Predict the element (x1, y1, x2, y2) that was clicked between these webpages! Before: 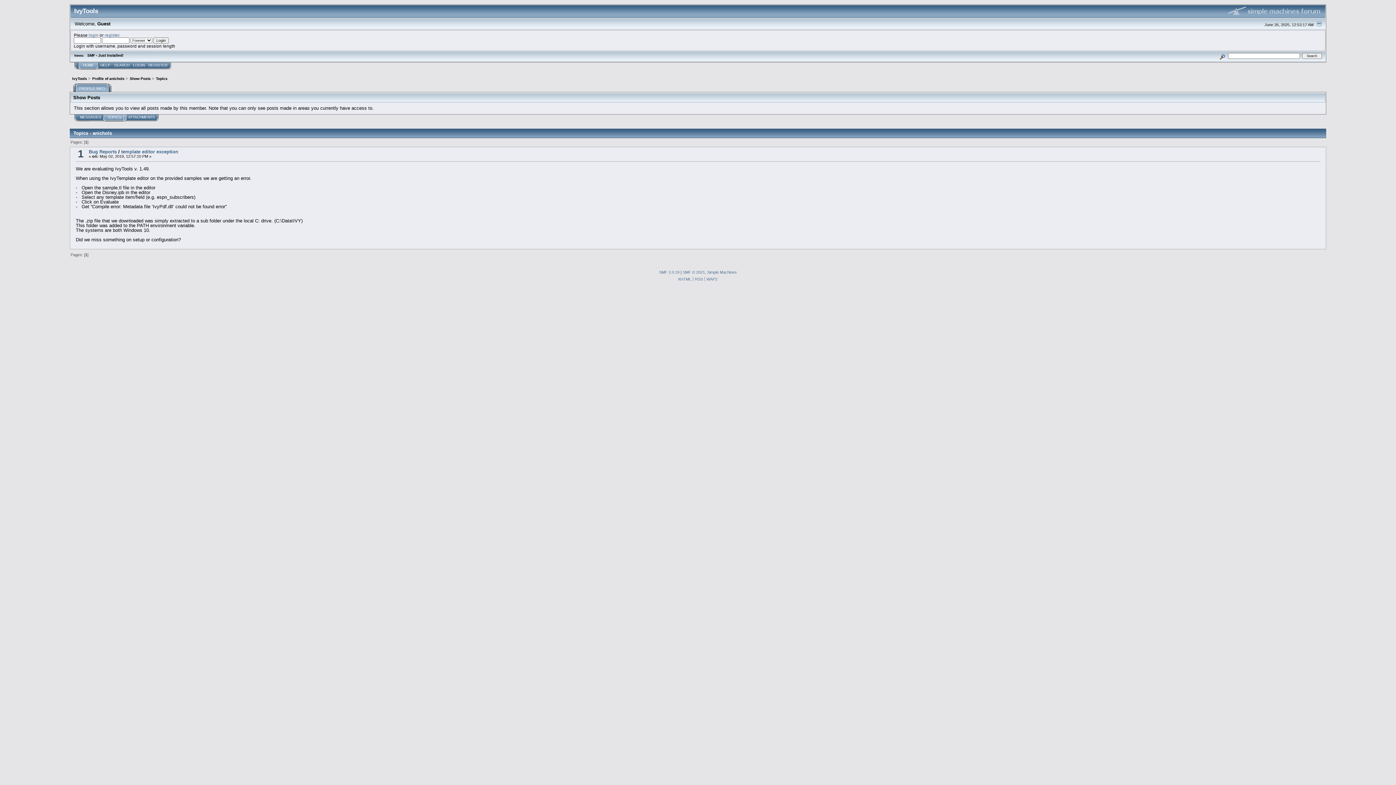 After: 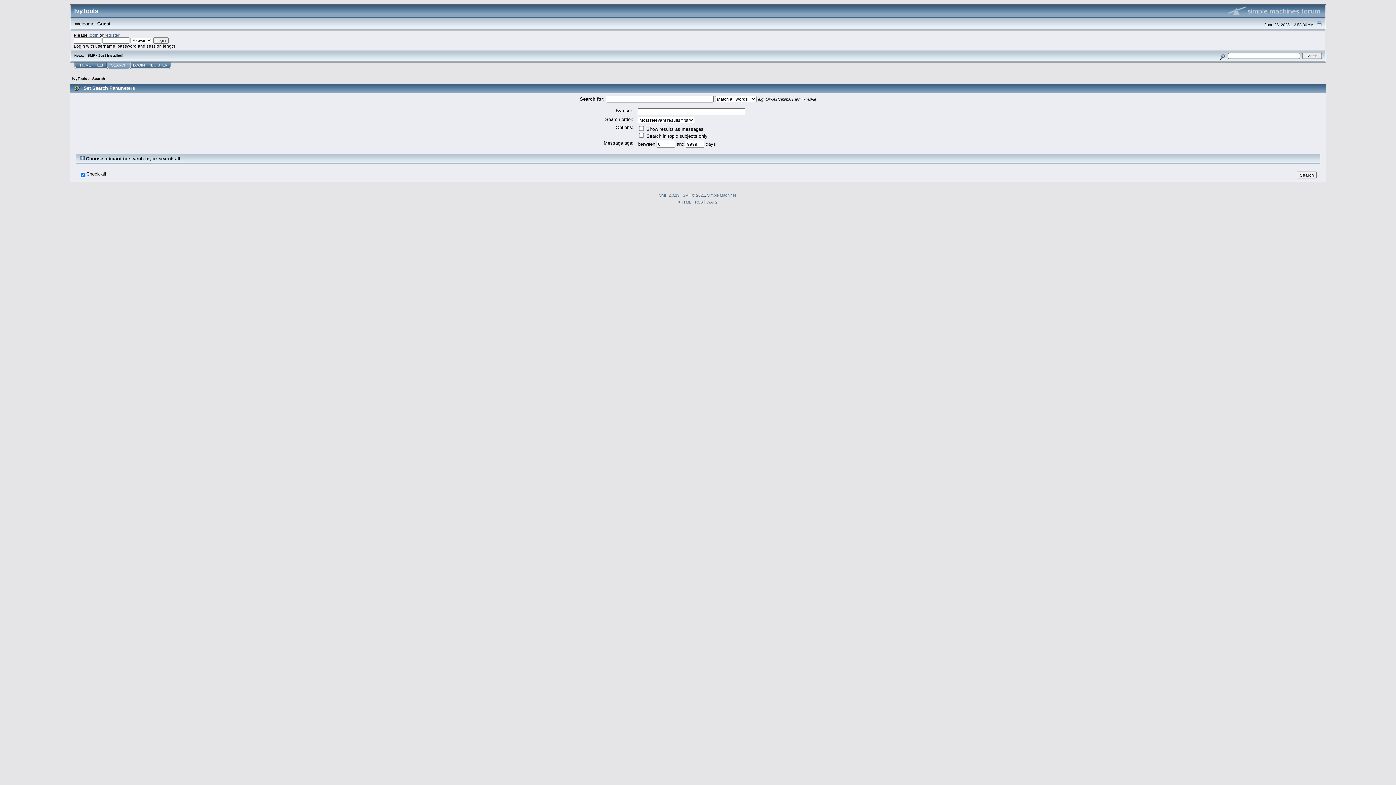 Action: bbox: (112, 62, 131, 69) label: SEARCH